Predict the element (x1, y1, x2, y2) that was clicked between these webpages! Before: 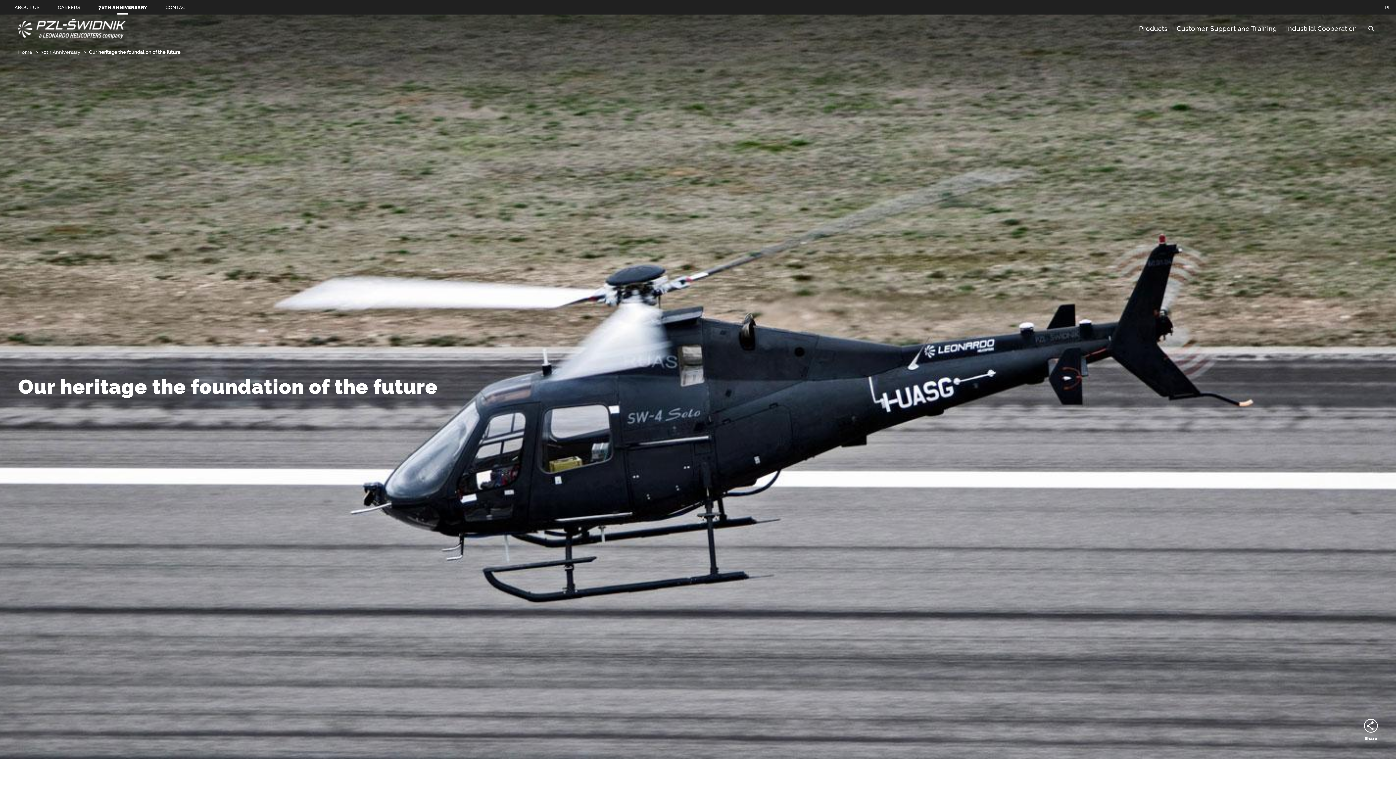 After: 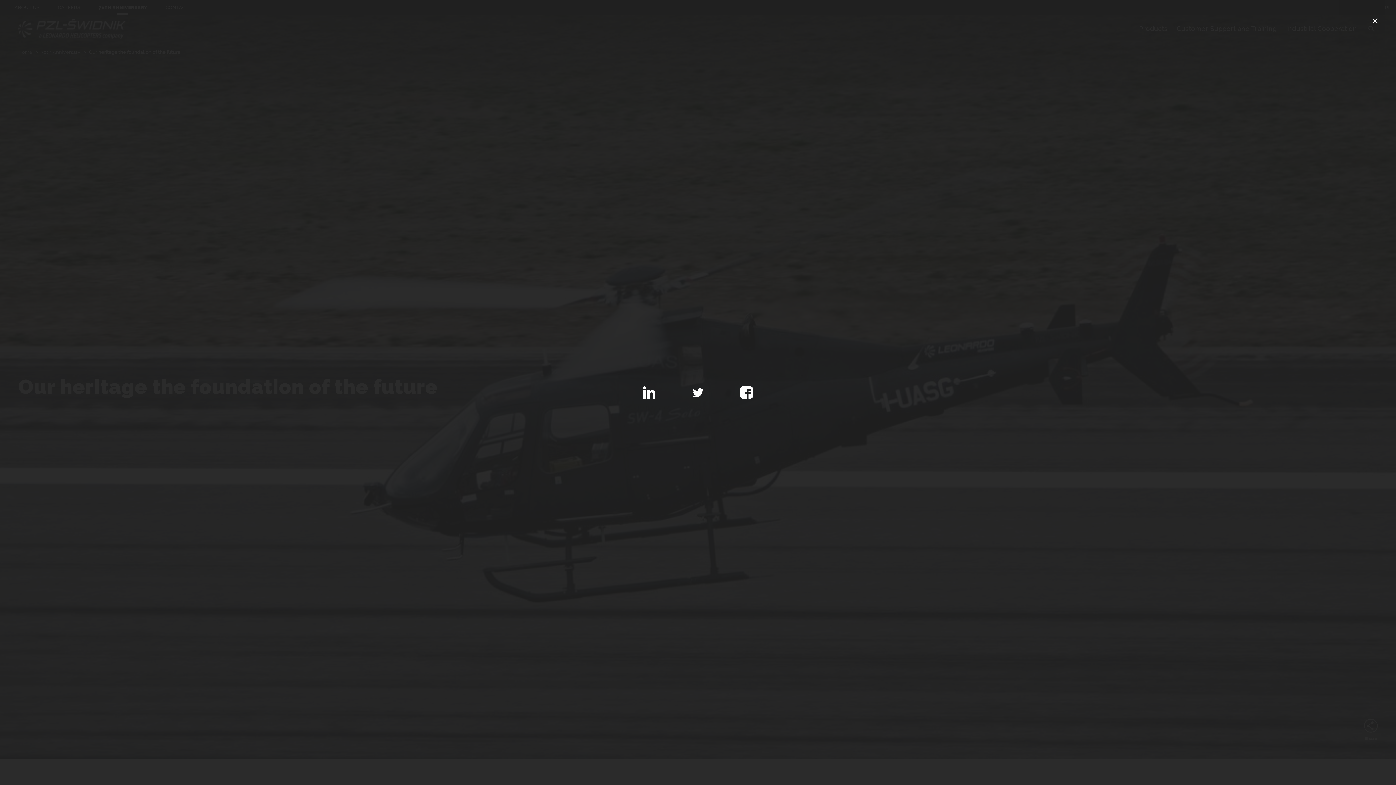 Action: bbox: (1364, 719, 1378, 741) label: Share